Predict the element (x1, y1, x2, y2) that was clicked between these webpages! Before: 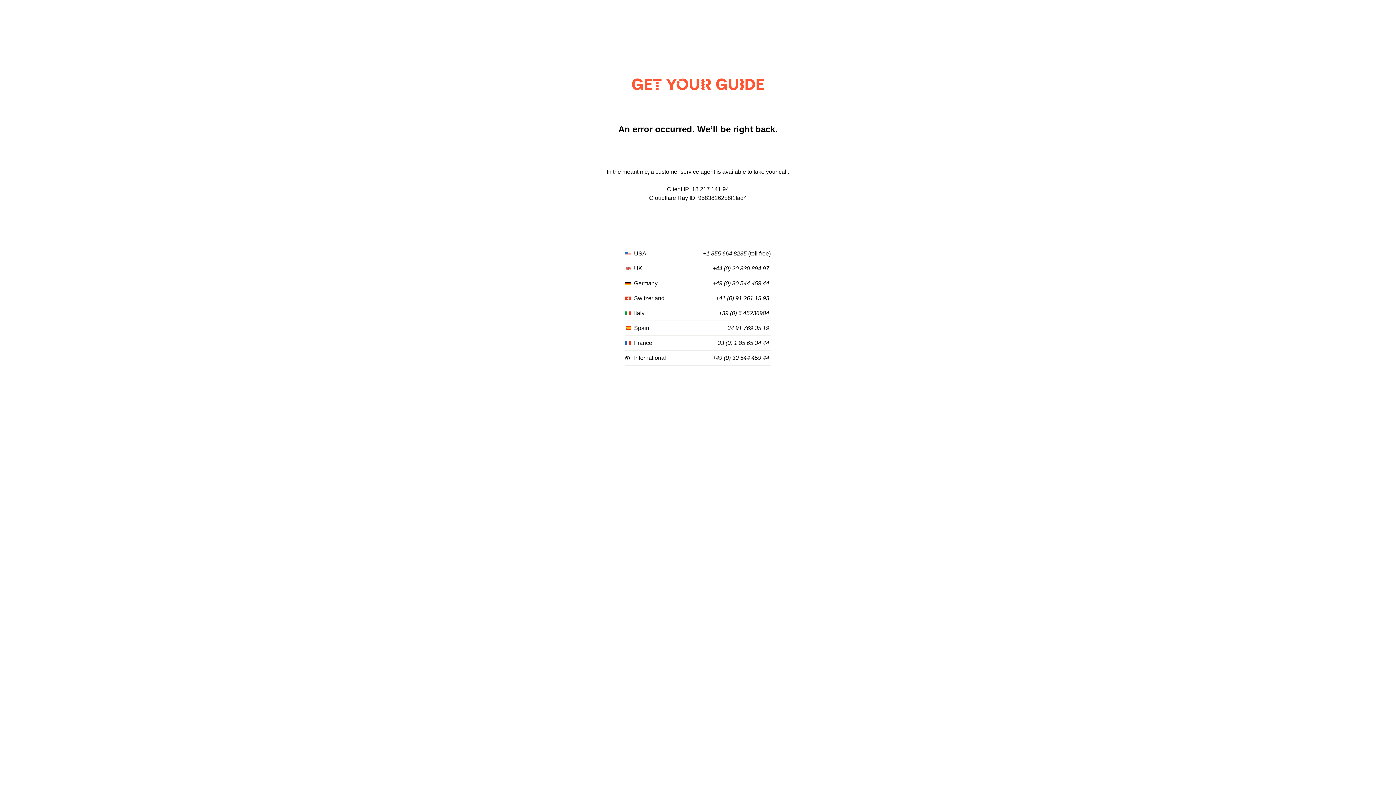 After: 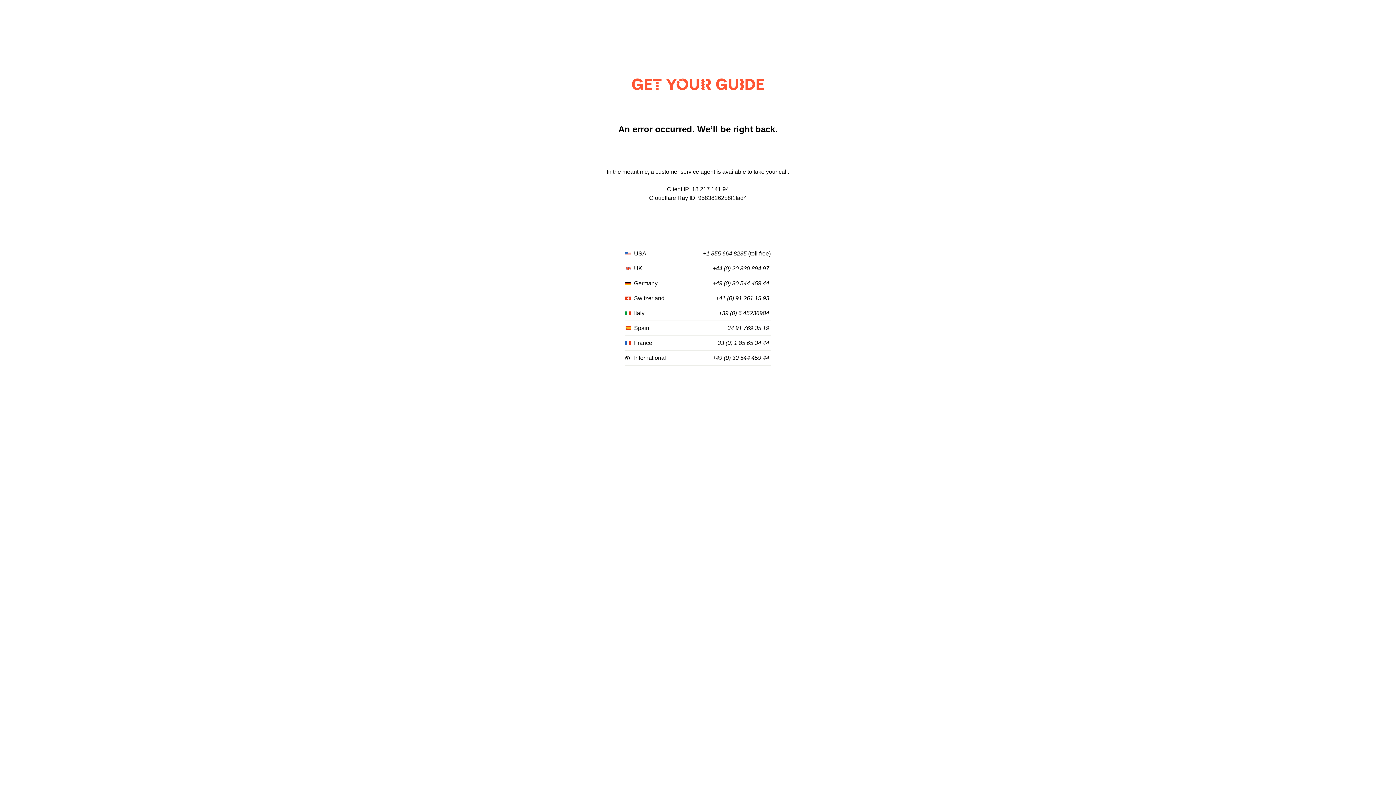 Action: label: +34 91 769 35 19 bbox: (724, 325, 769, 331)